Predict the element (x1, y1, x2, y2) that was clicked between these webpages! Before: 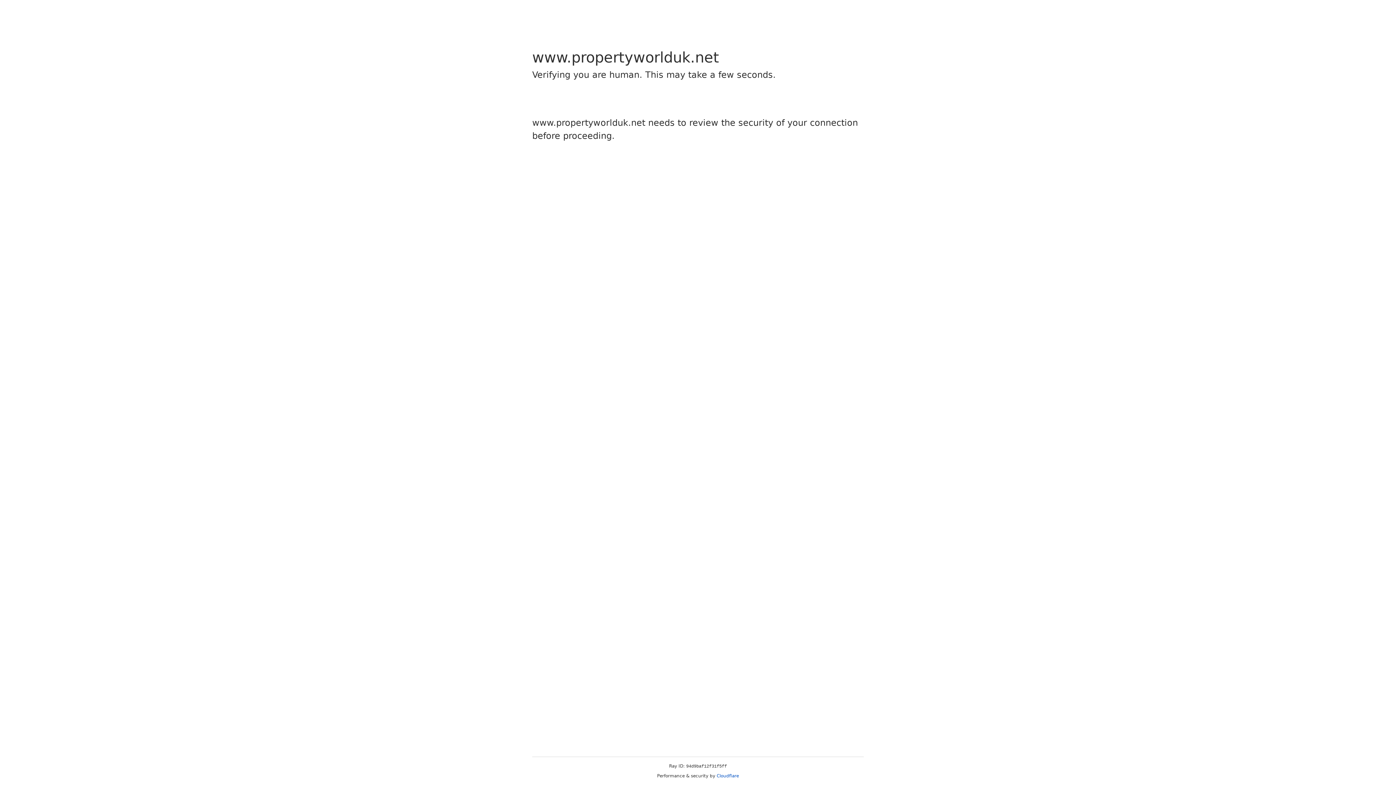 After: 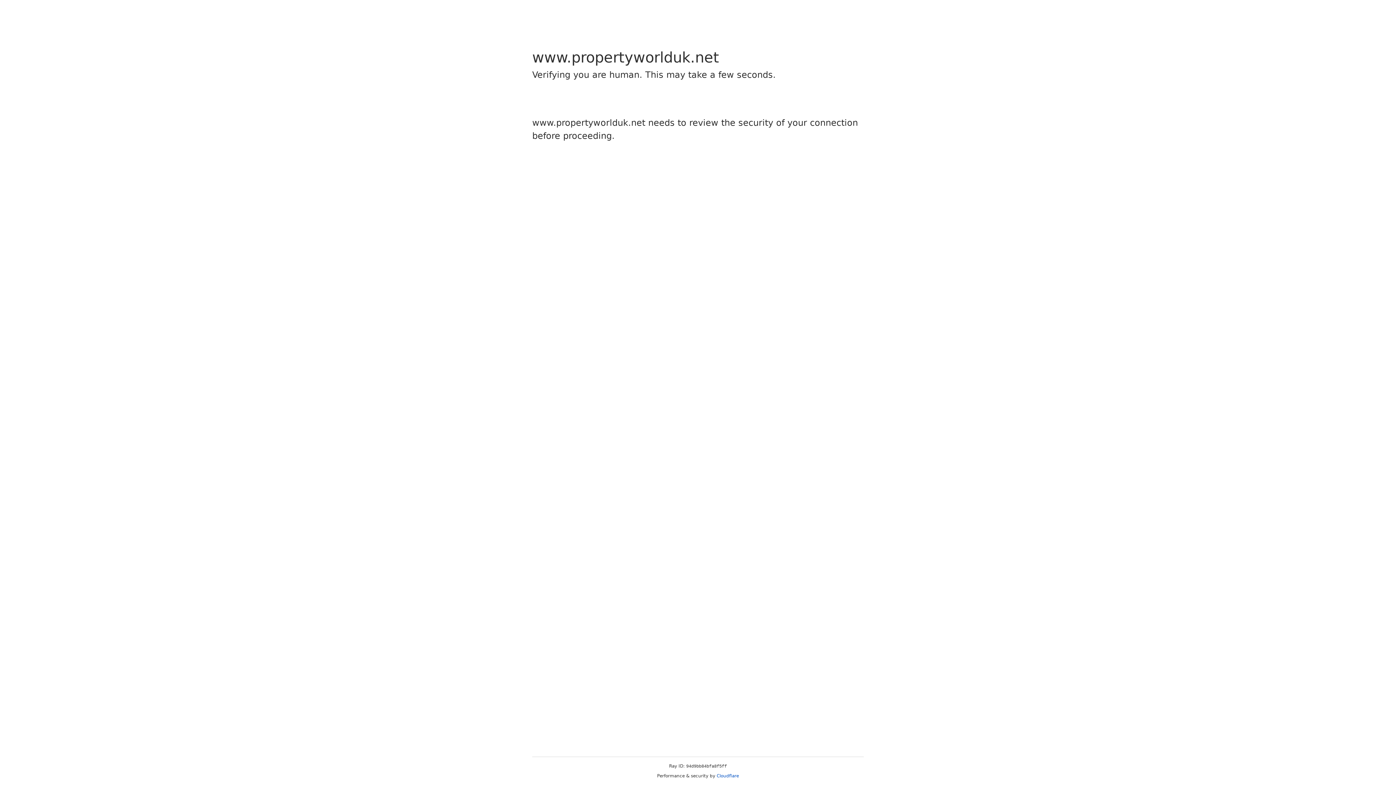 Action: bbox: (716, 773, 739, 778) label: Cloudflare